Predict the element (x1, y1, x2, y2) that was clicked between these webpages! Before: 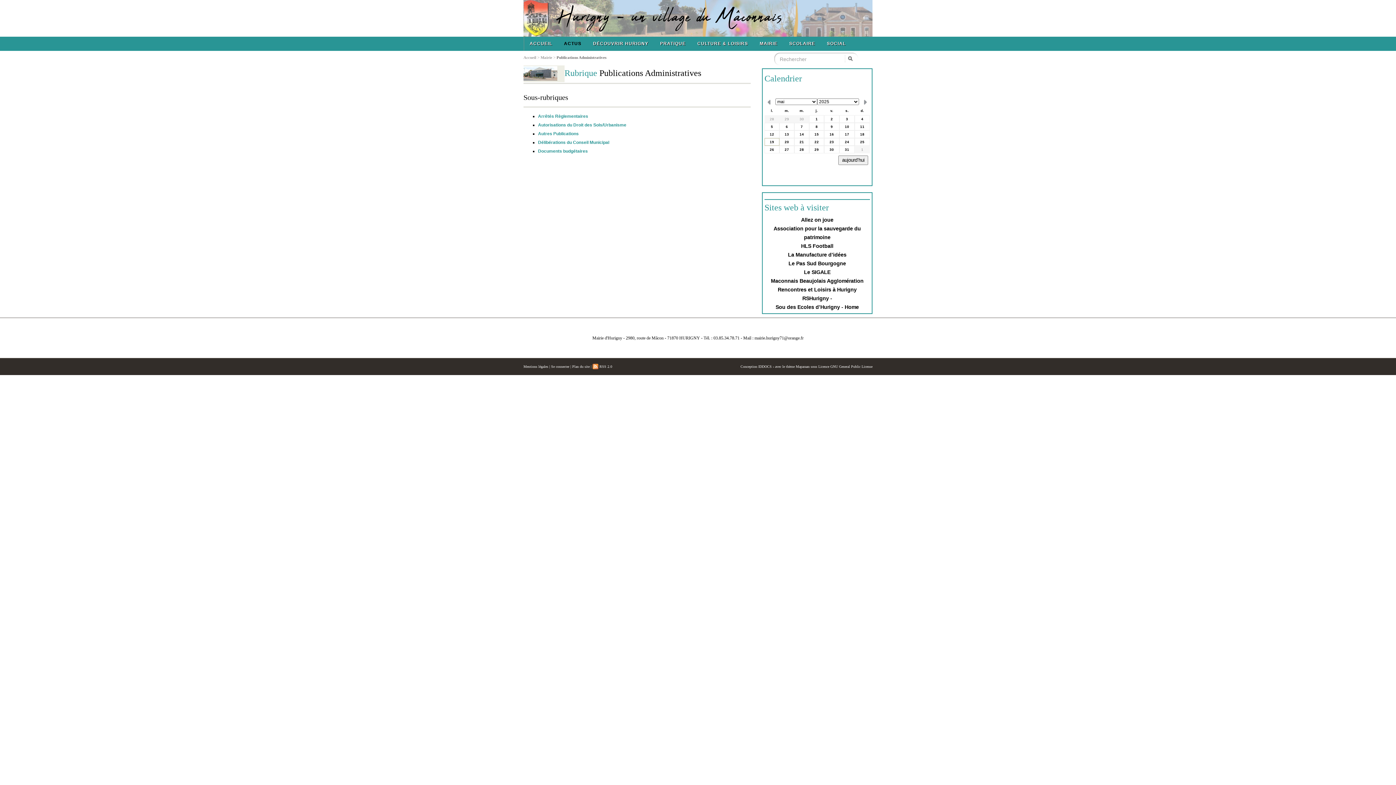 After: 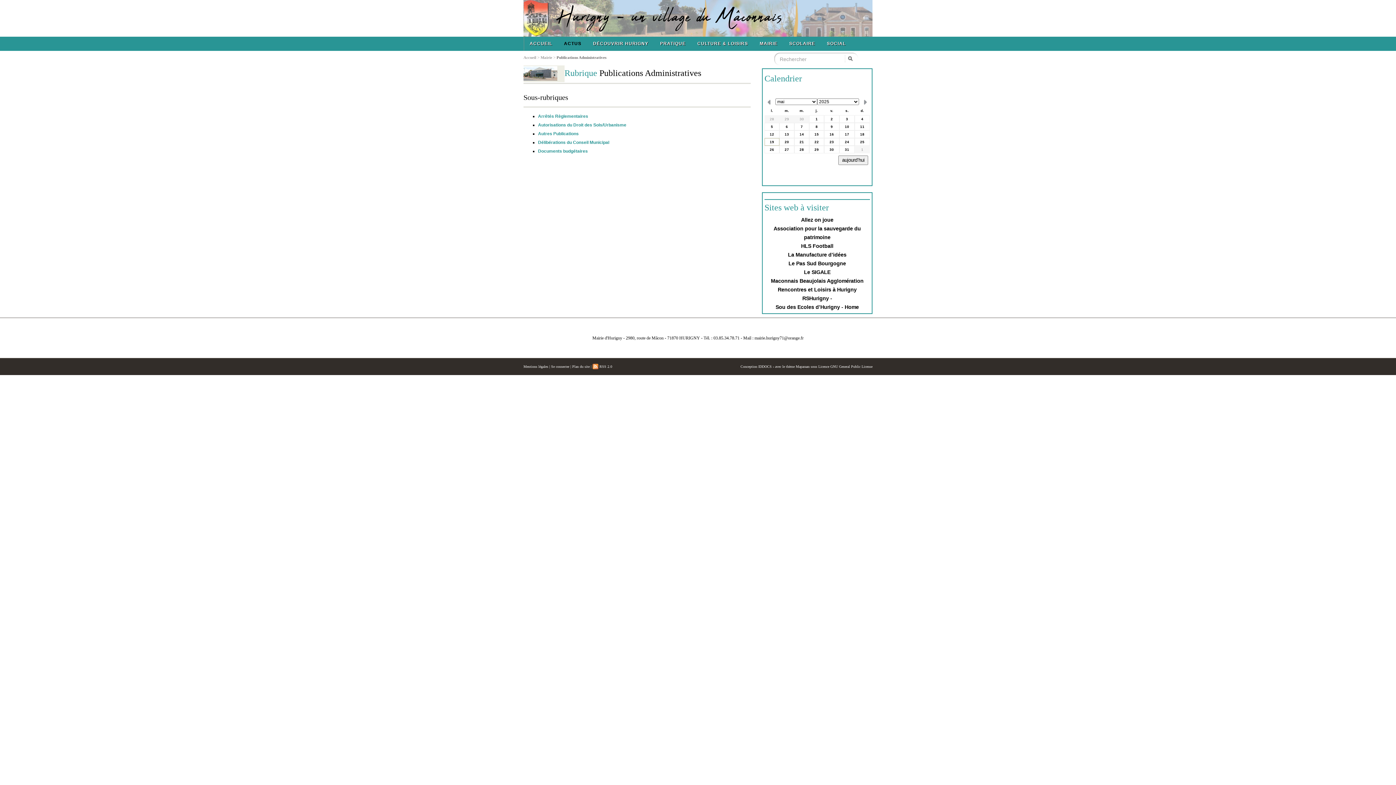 Action: bbox: (794, 145, 809, 153) label: 28